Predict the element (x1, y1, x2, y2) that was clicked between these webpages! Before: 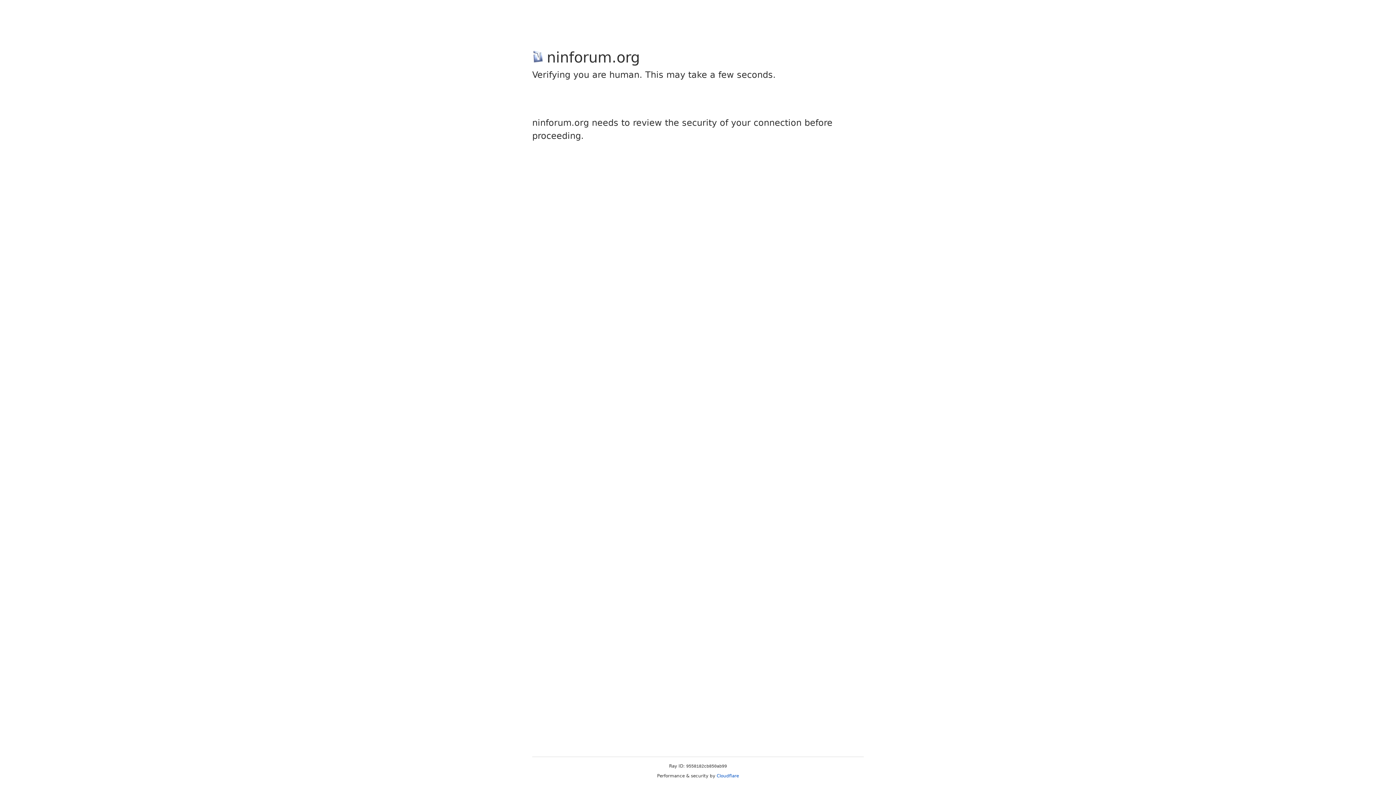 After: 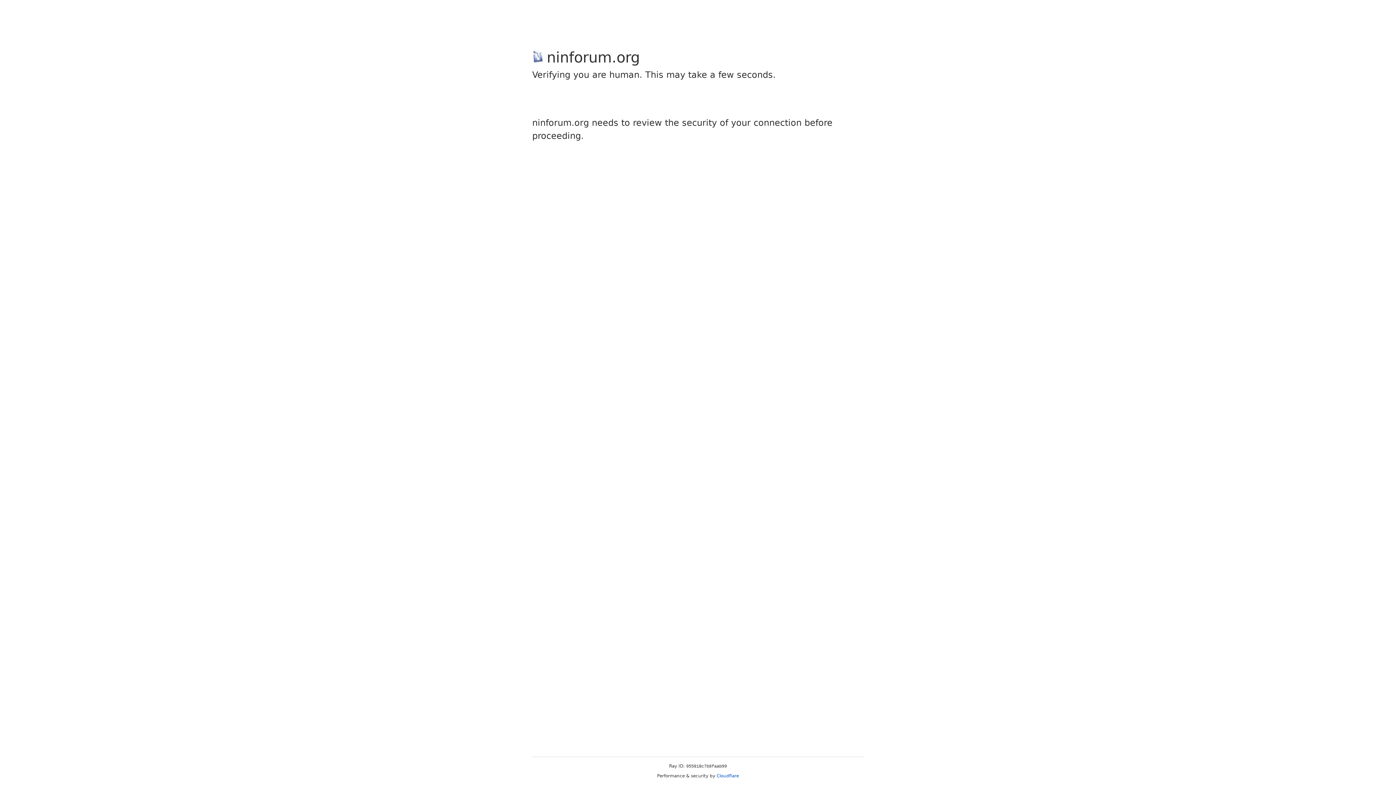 Action: bbox: (716, 773, 739, 778) label: Cloudflare